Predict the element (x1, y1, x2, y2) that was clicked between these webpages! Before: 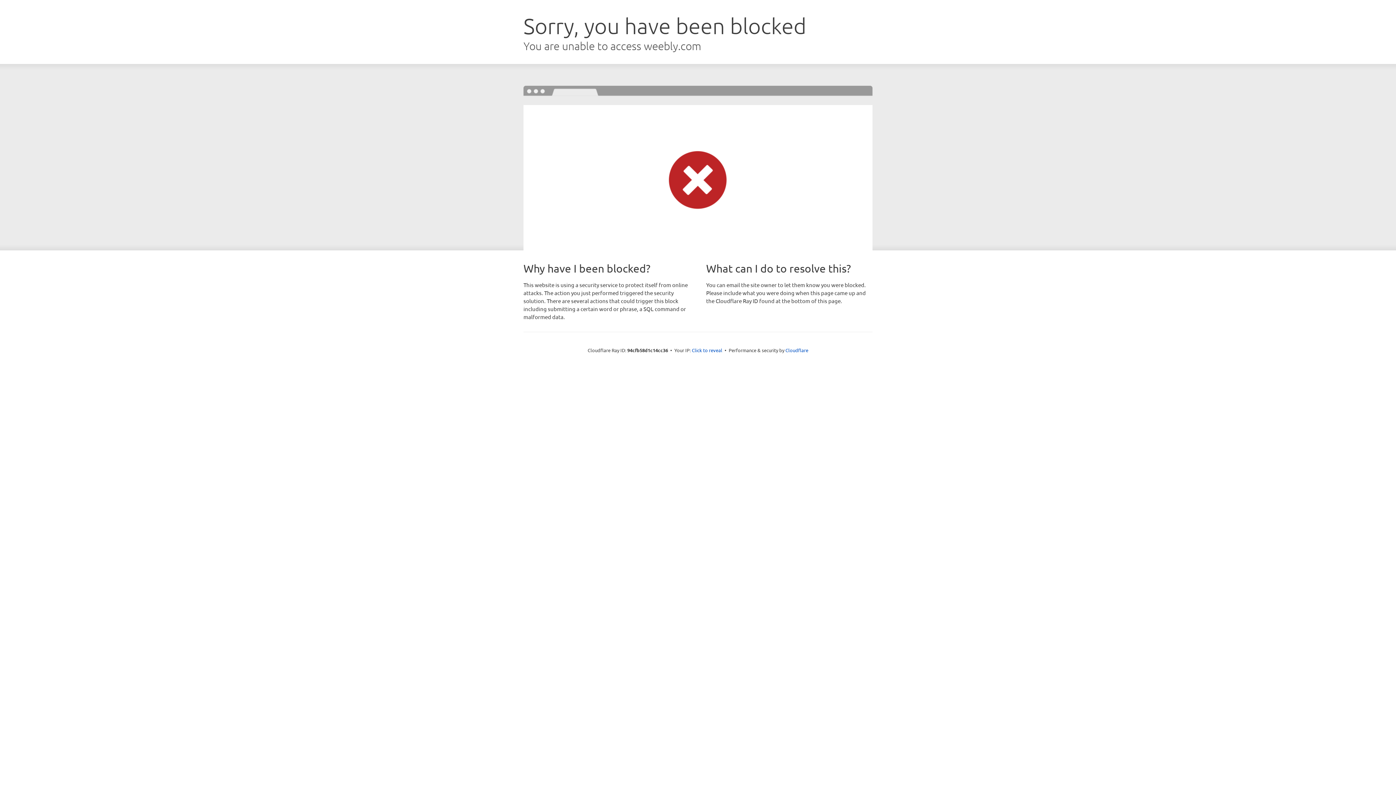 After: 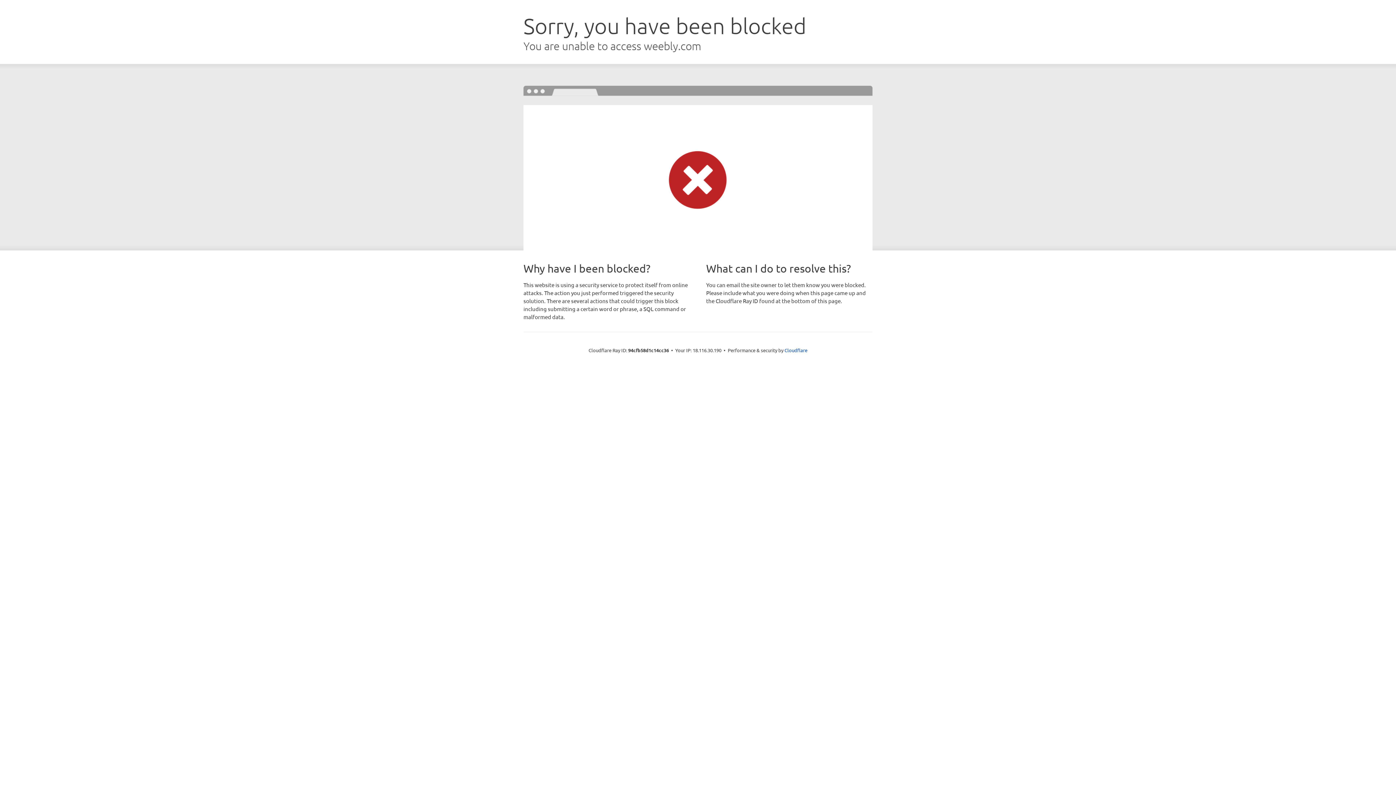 Action: bbox: (692, 346, 722, 353) label: Click to reveal